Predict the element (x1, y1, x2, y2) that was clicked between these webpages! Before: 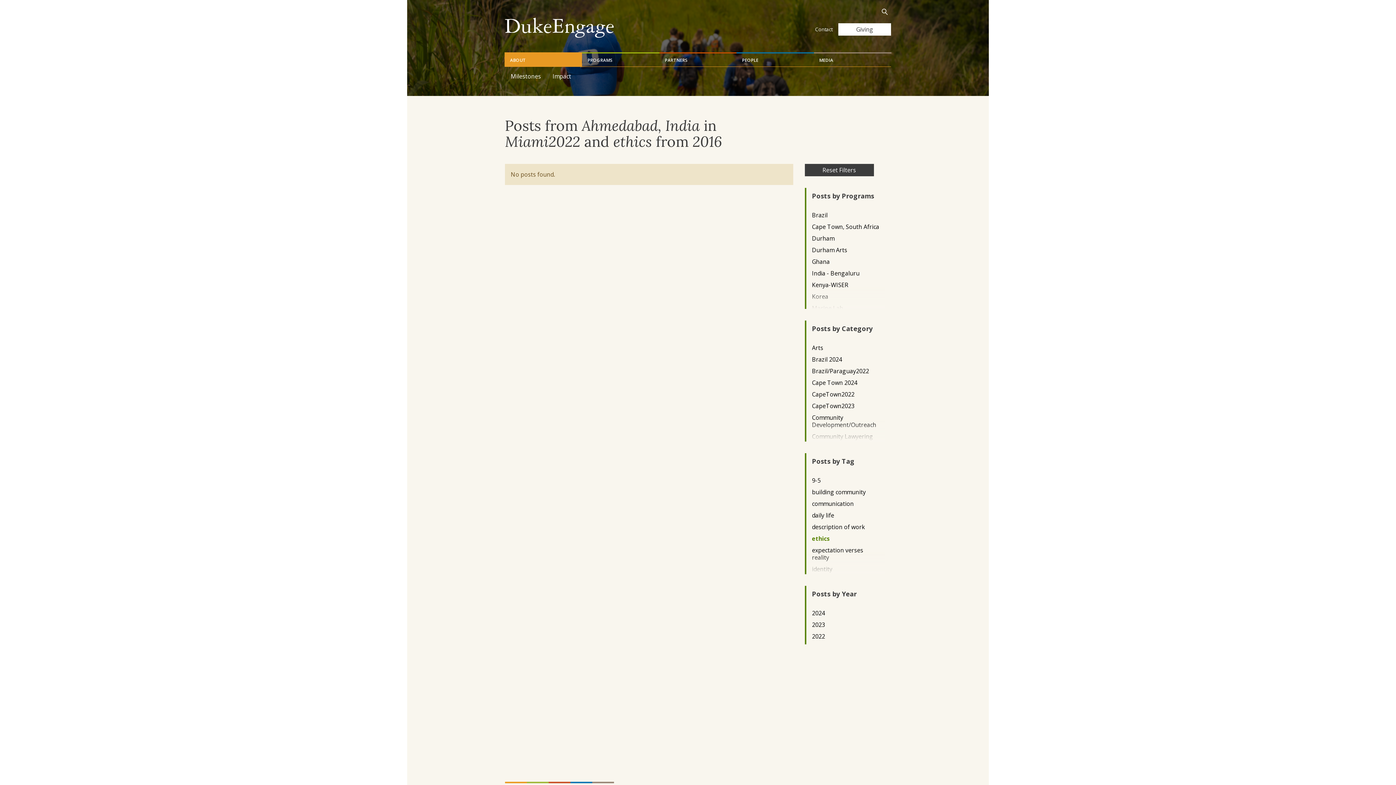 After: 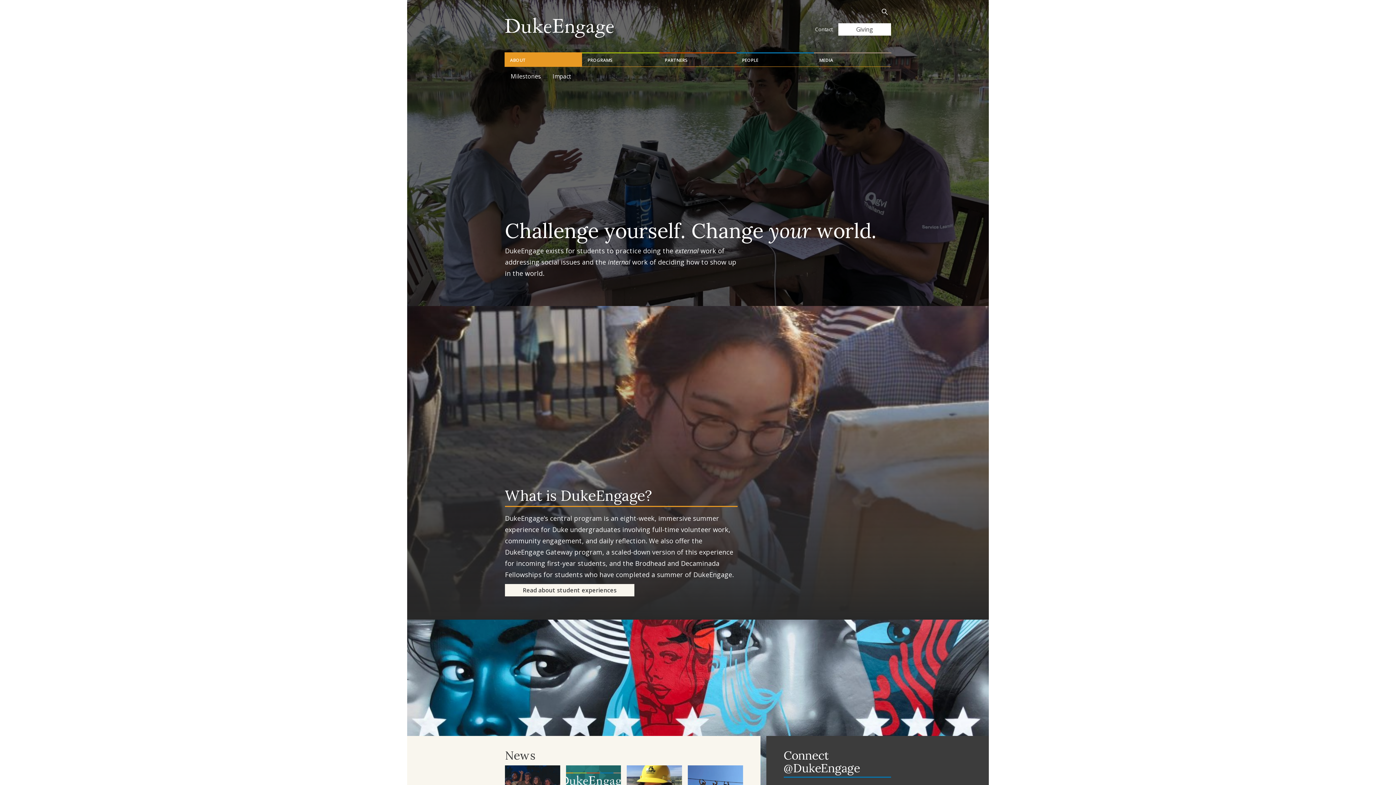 Action: bbox: (505, 23, 614, 31)